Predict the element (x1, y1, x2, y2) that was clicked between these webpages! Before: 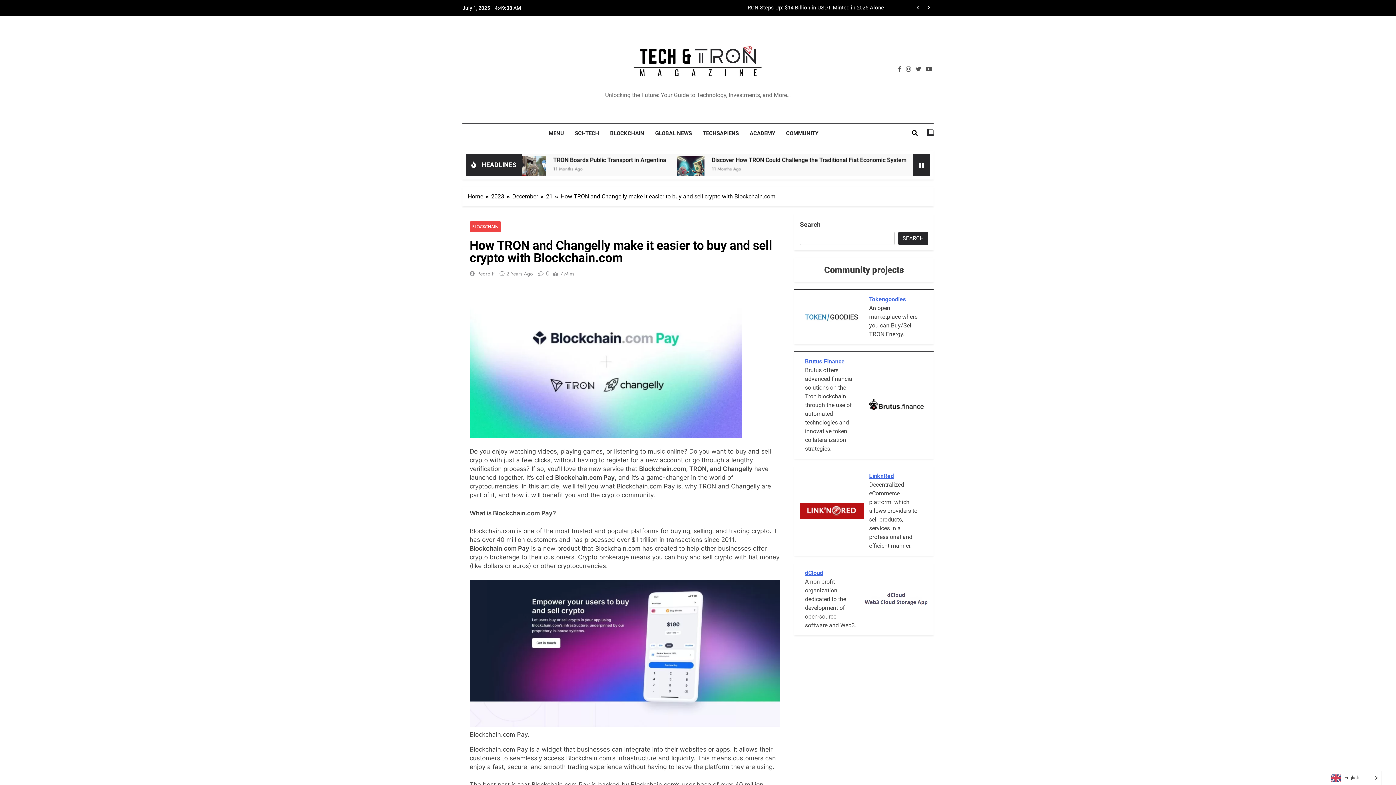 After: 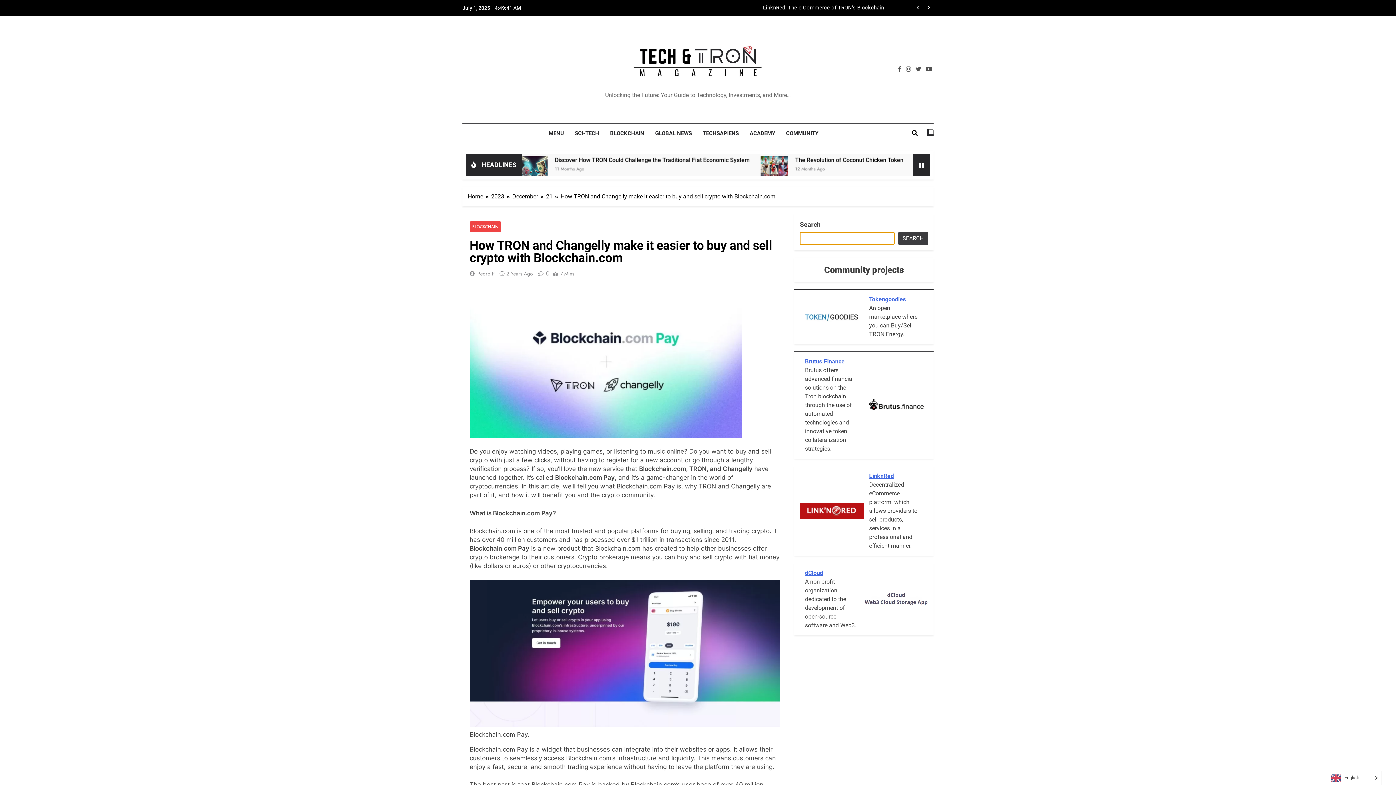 Action: bbox: (898, 231, 928, 244) label: Search